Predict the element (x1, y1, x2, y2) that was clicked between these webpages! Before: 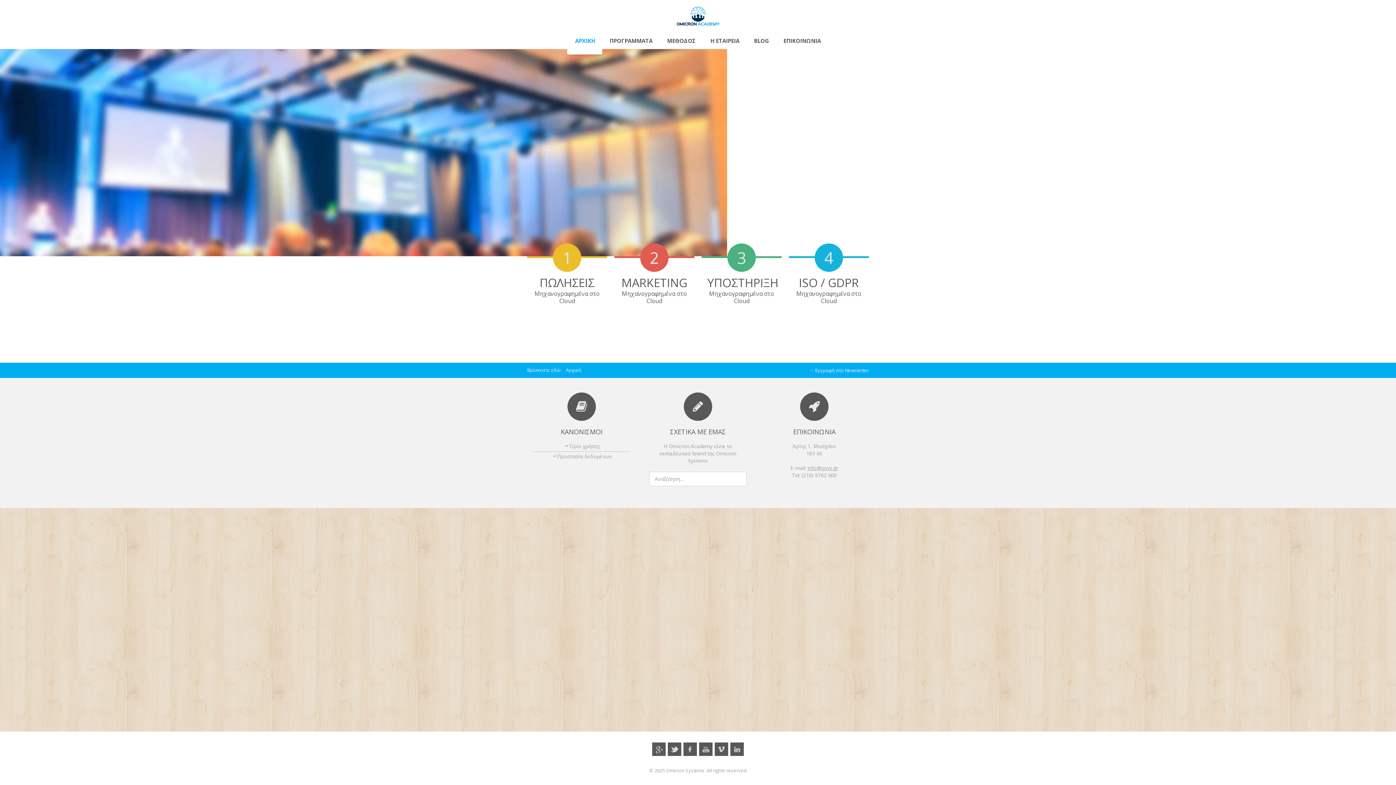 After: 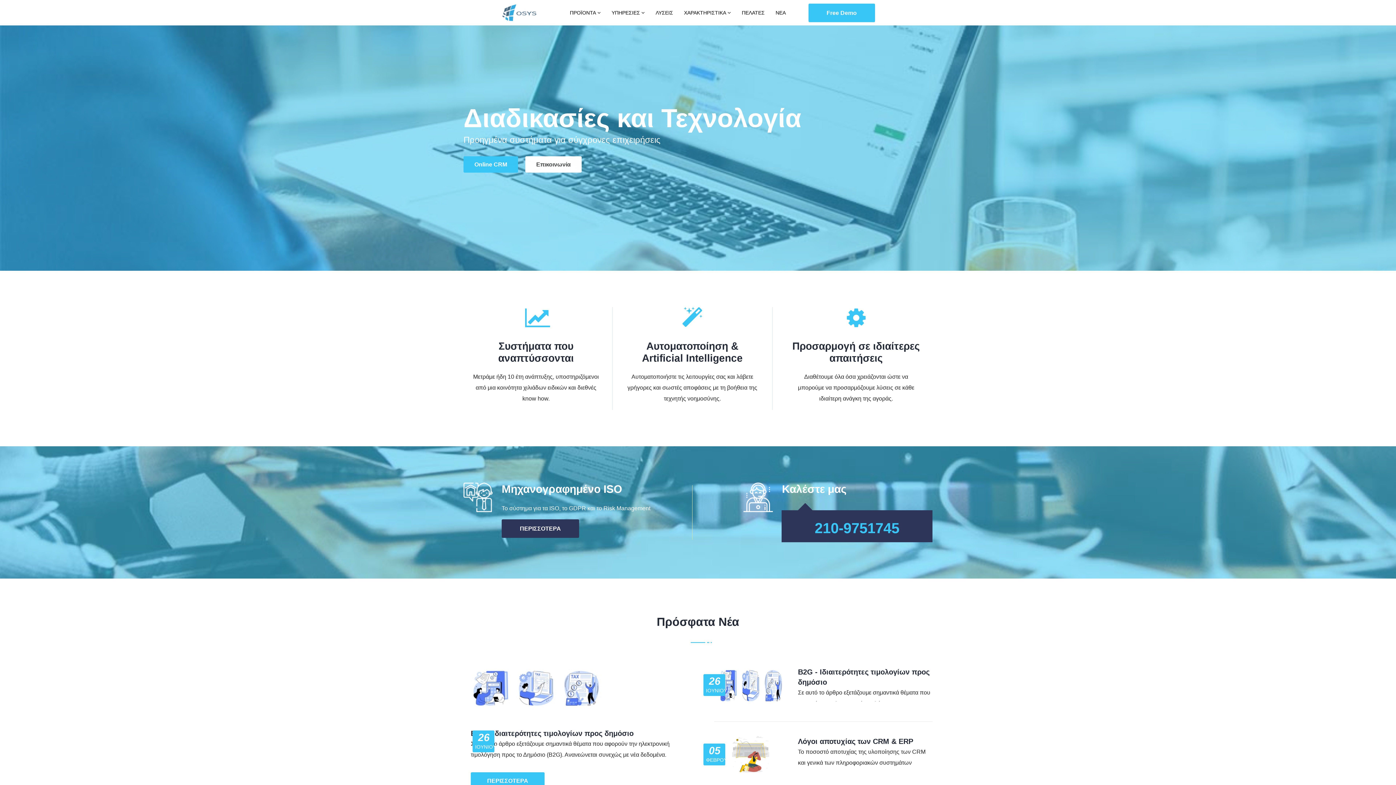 Action: label: Η ΕΤΑΙΡΕΙΑ bbox: (703, 32, 746, 49)